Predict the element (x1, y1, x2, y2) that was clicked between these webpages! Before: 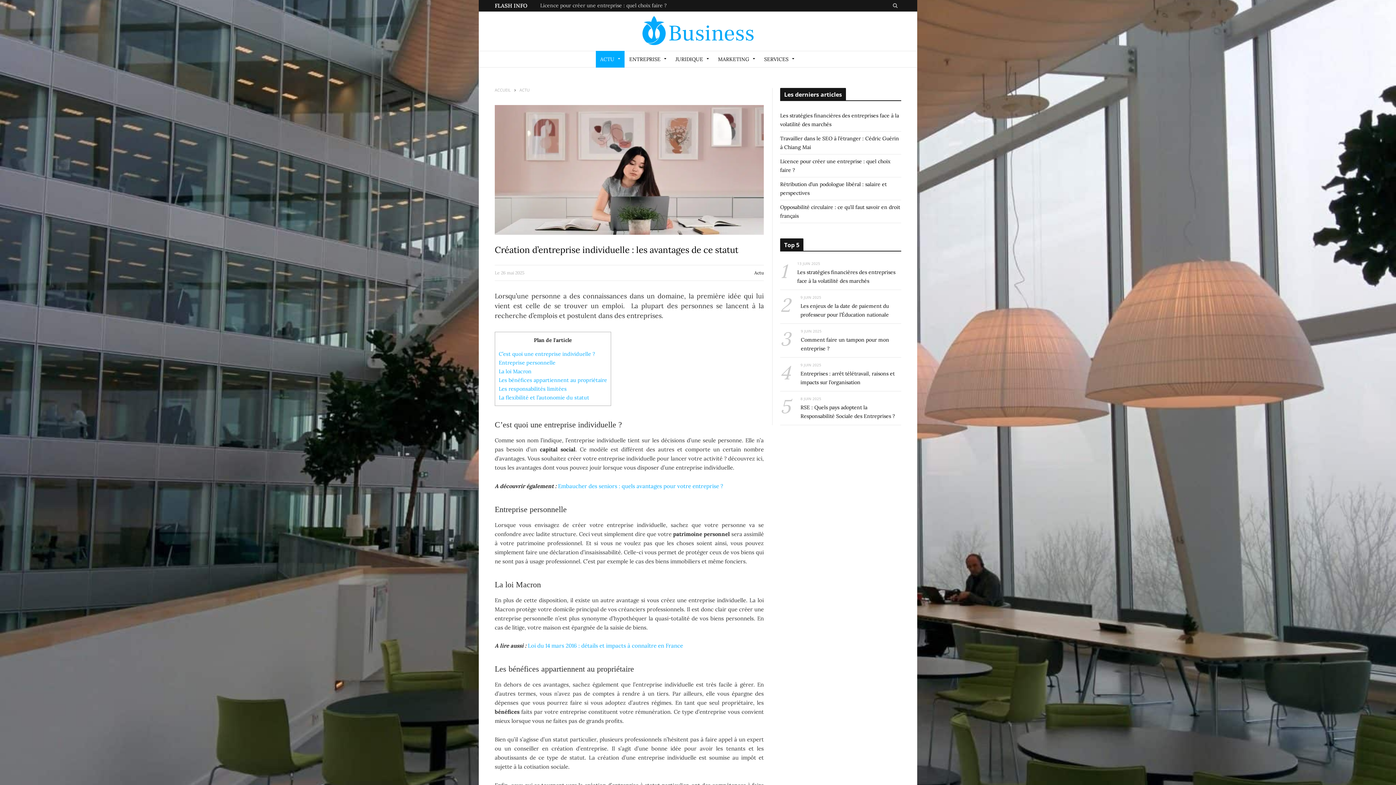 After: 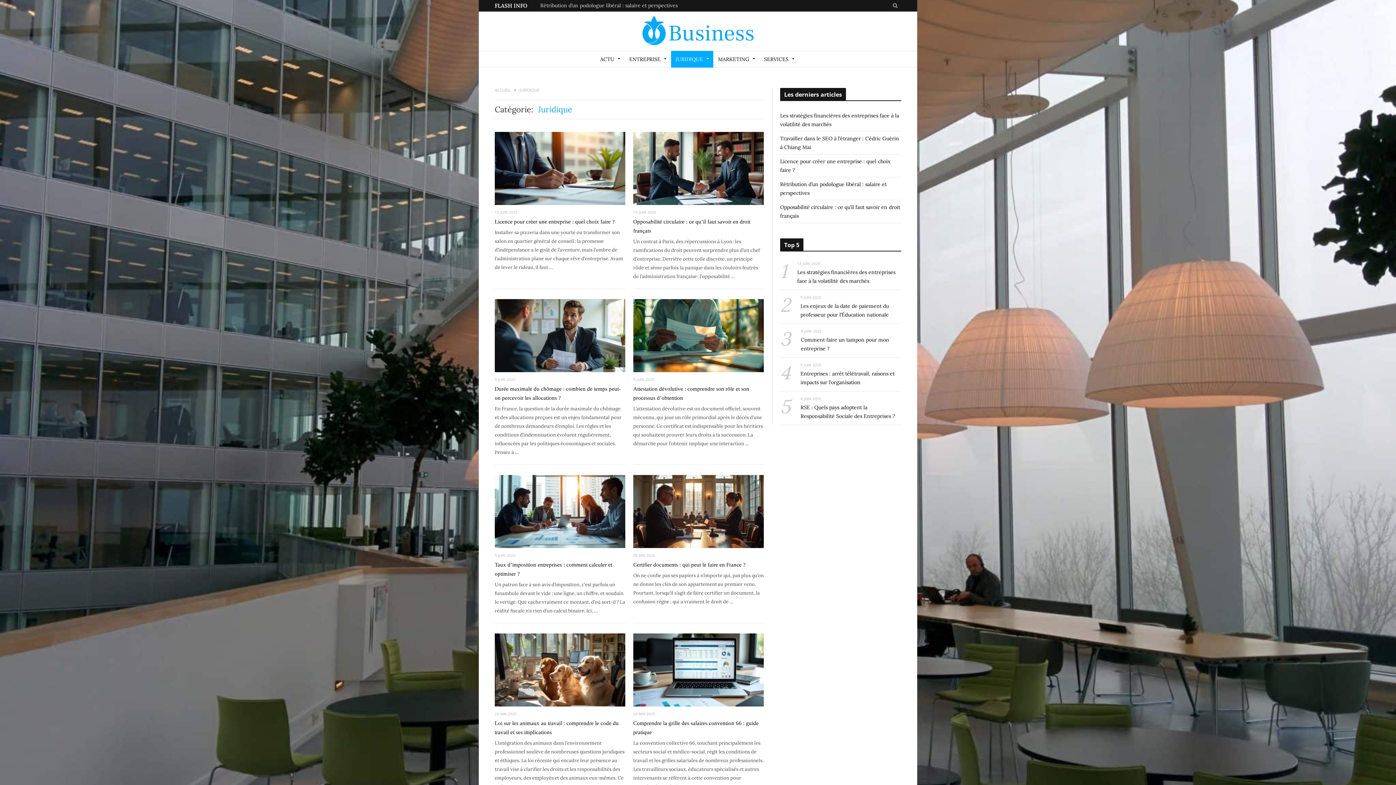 Action: bbox: (671, 50, 713, 67) label: JURIDIQUE